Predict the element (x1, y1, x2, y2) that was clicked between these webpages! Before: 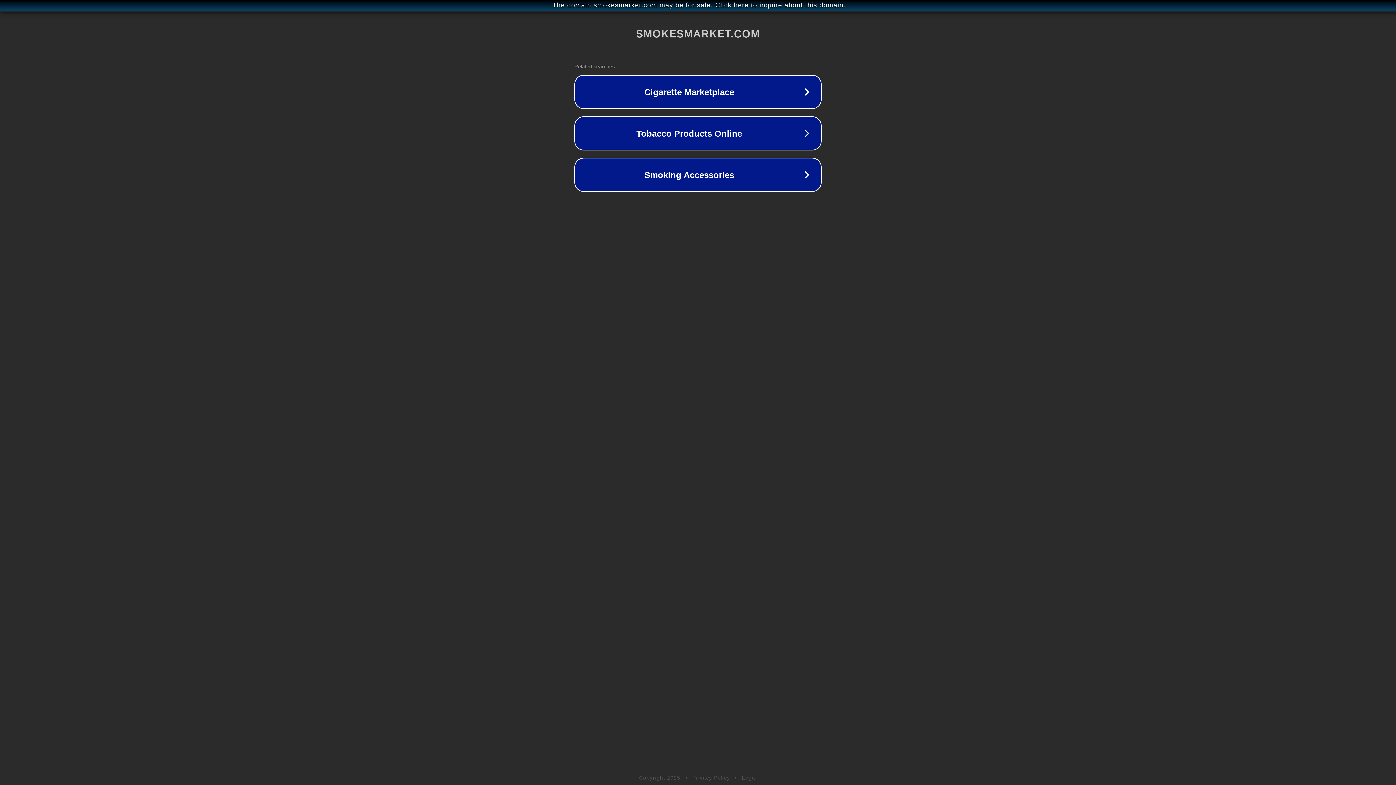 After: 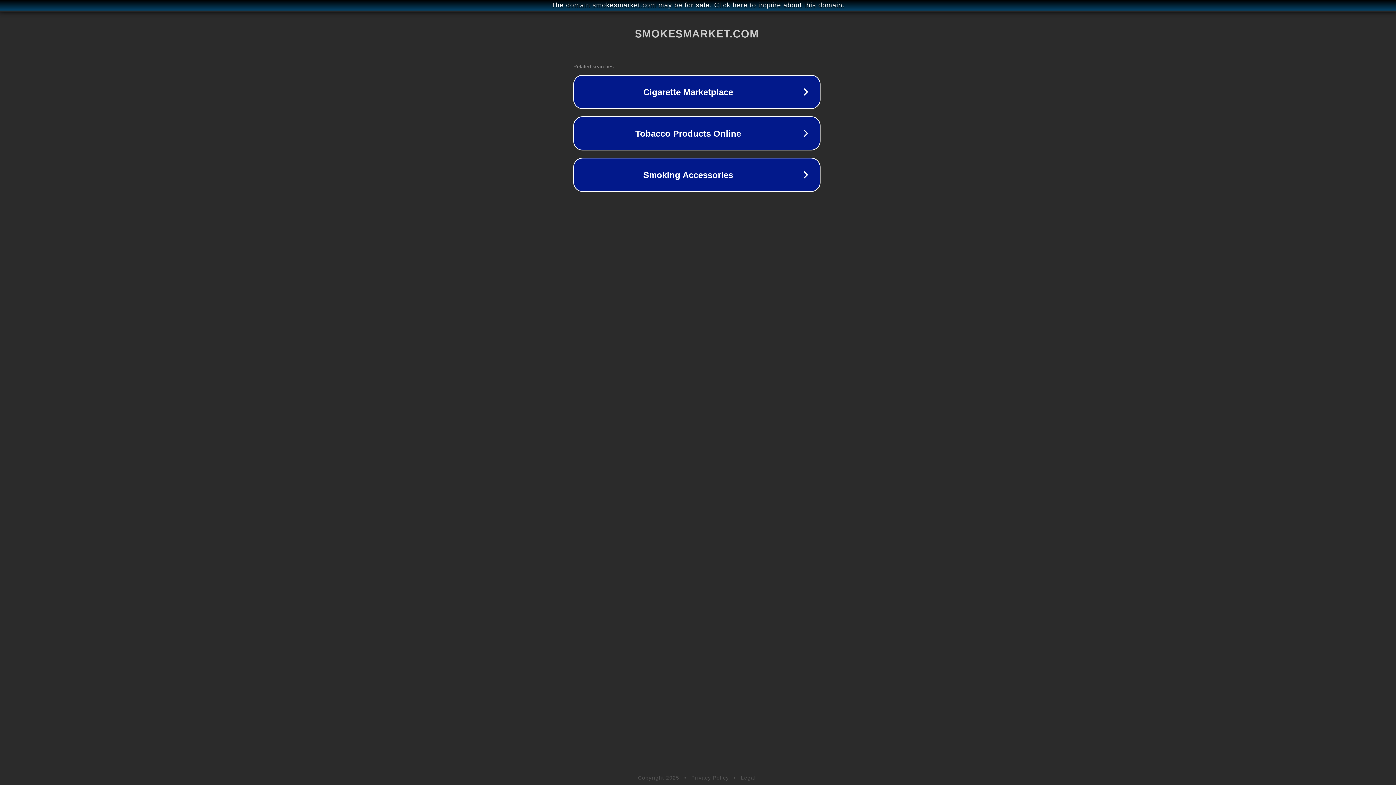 Action: label: The domain smokesmarket.com may be for sale. Click here to inquire about this domain. bbox: (1, 1, 1397, 9)